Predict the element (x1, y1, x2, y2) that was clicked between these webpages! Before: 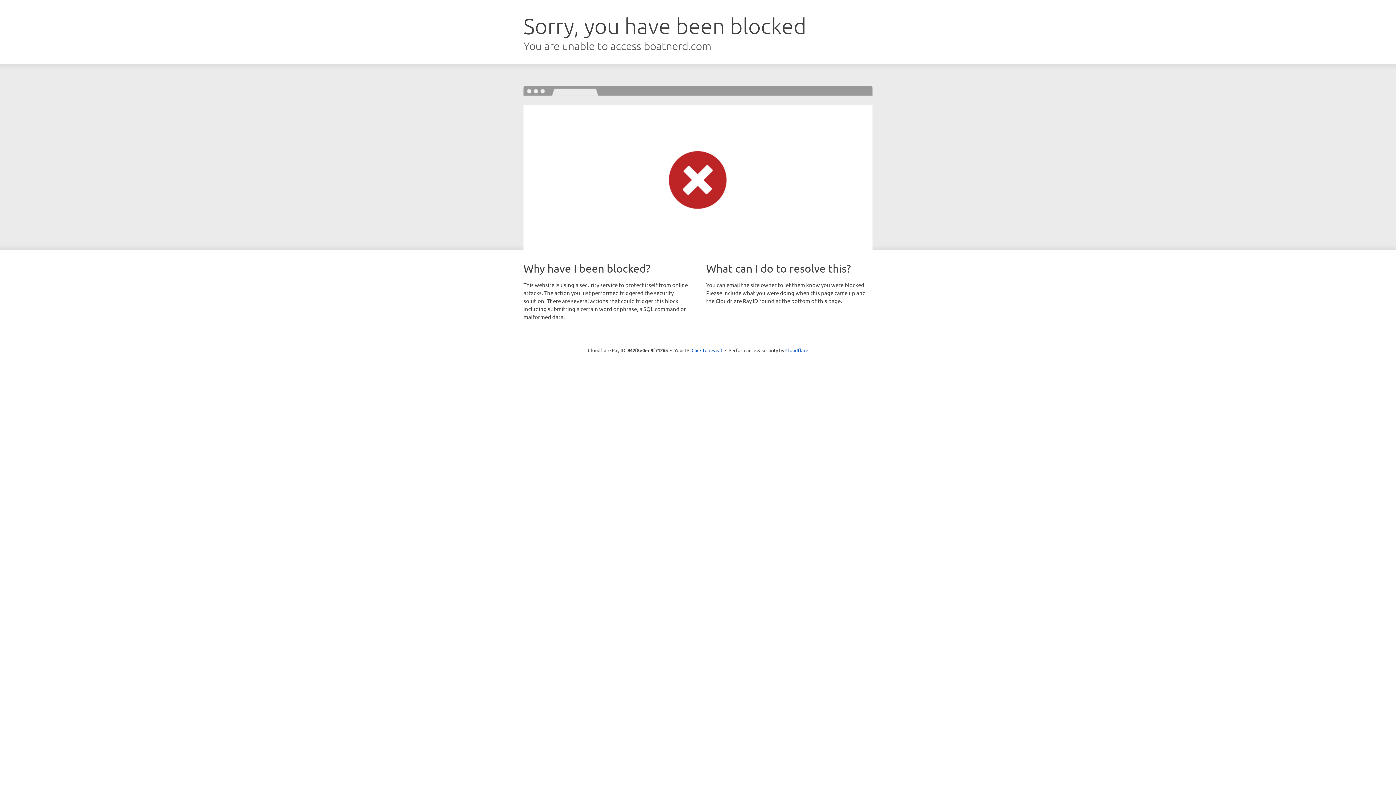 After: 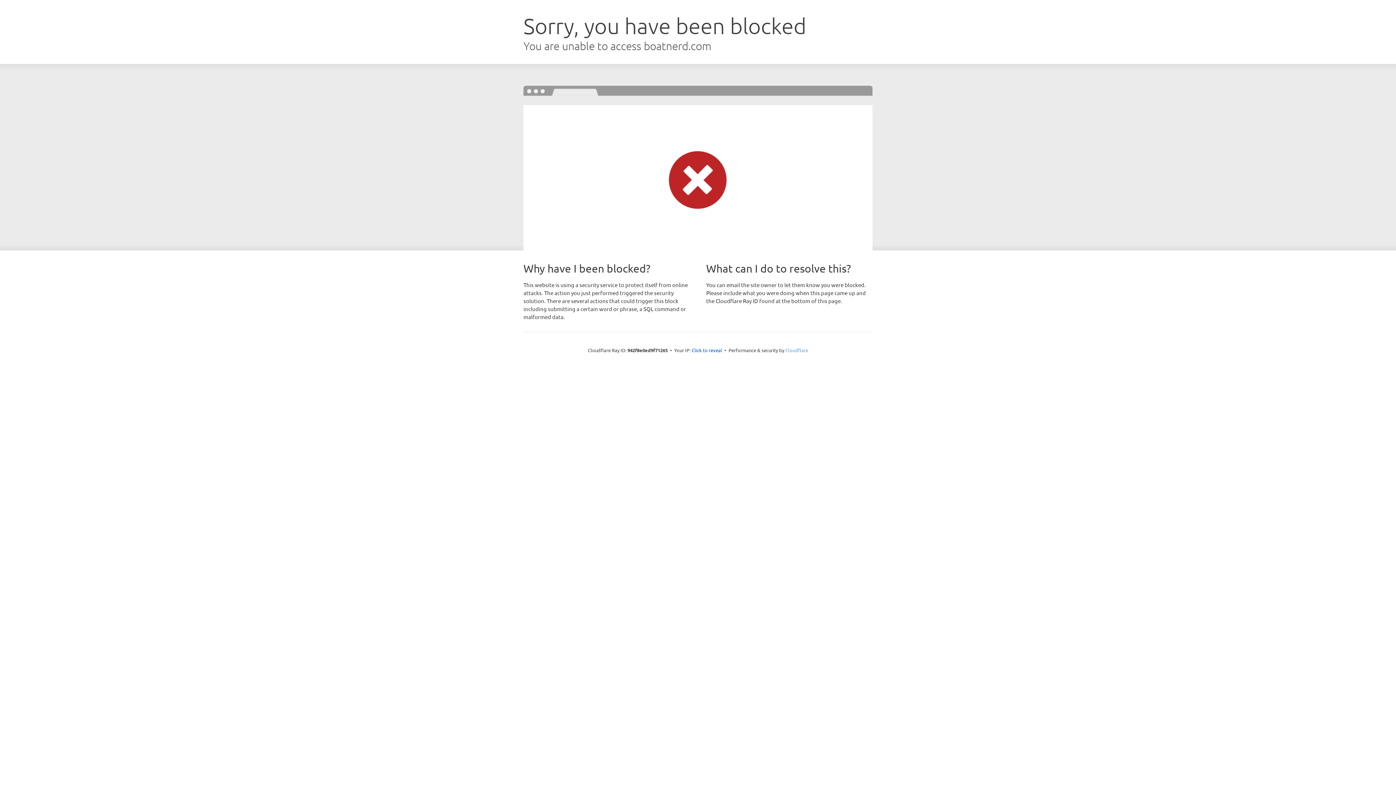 Action: bbox: (785, 347, 808, 353) label: Cloudflare